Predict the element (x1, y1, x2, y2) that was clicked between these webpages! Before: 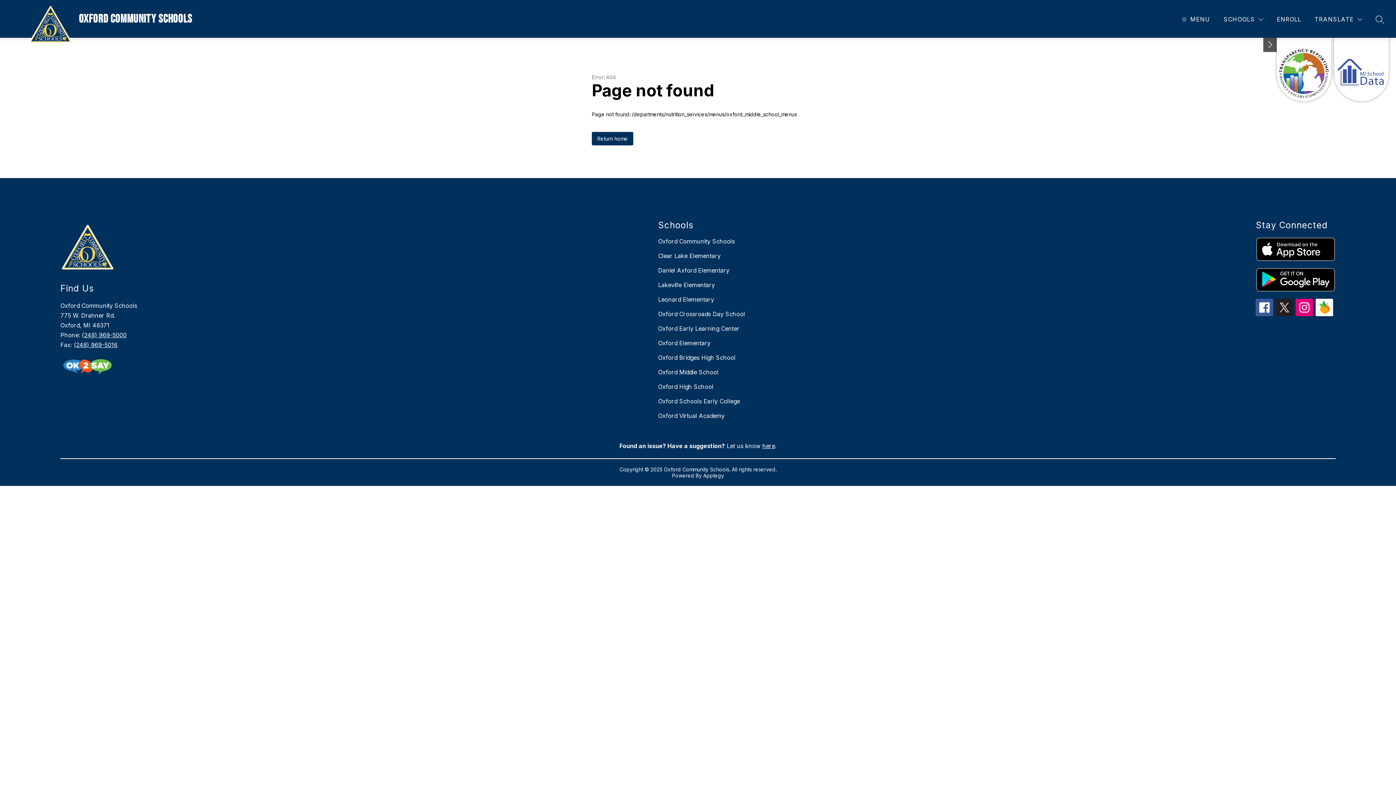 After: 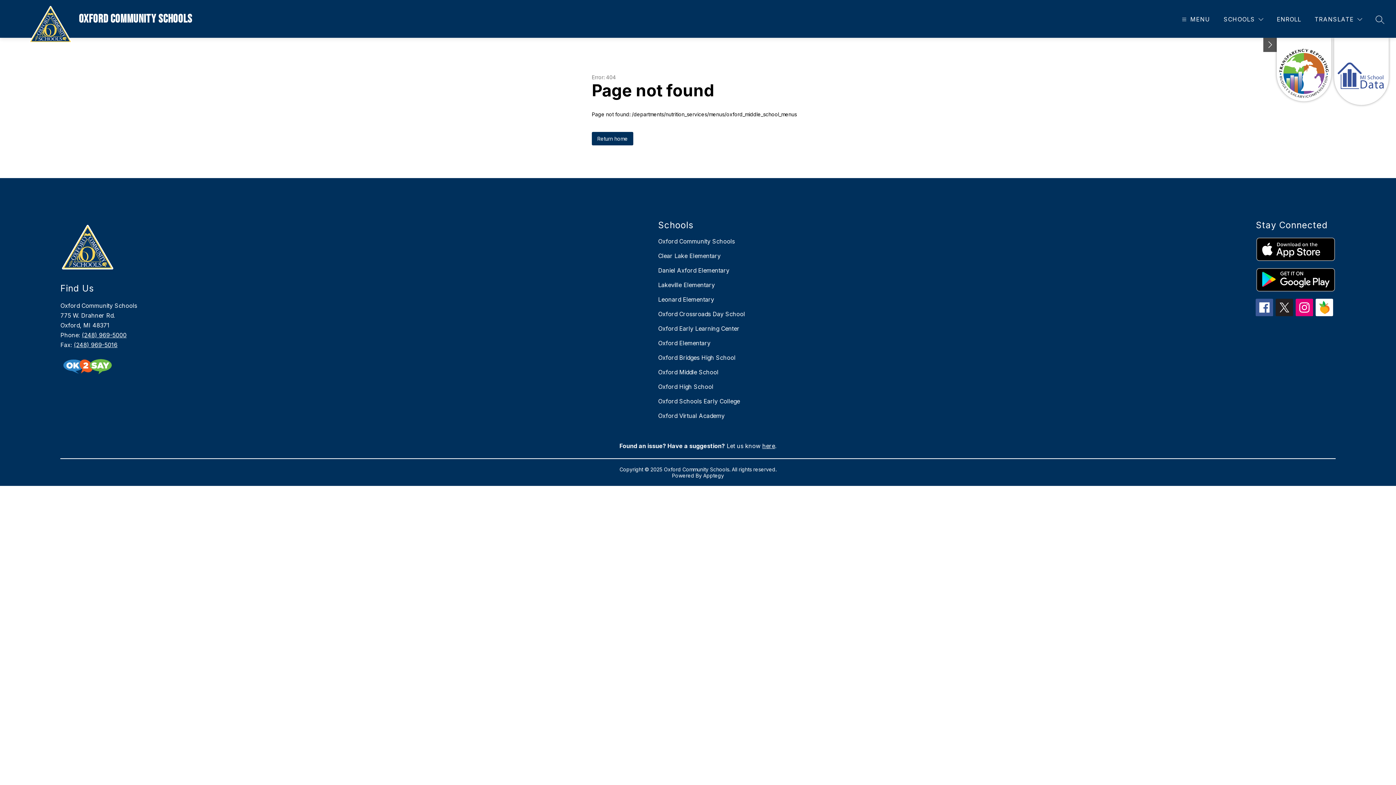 Action: label: Visit the Michigan School Data Dashboard bbox: (1334, 37, 1389, 101)